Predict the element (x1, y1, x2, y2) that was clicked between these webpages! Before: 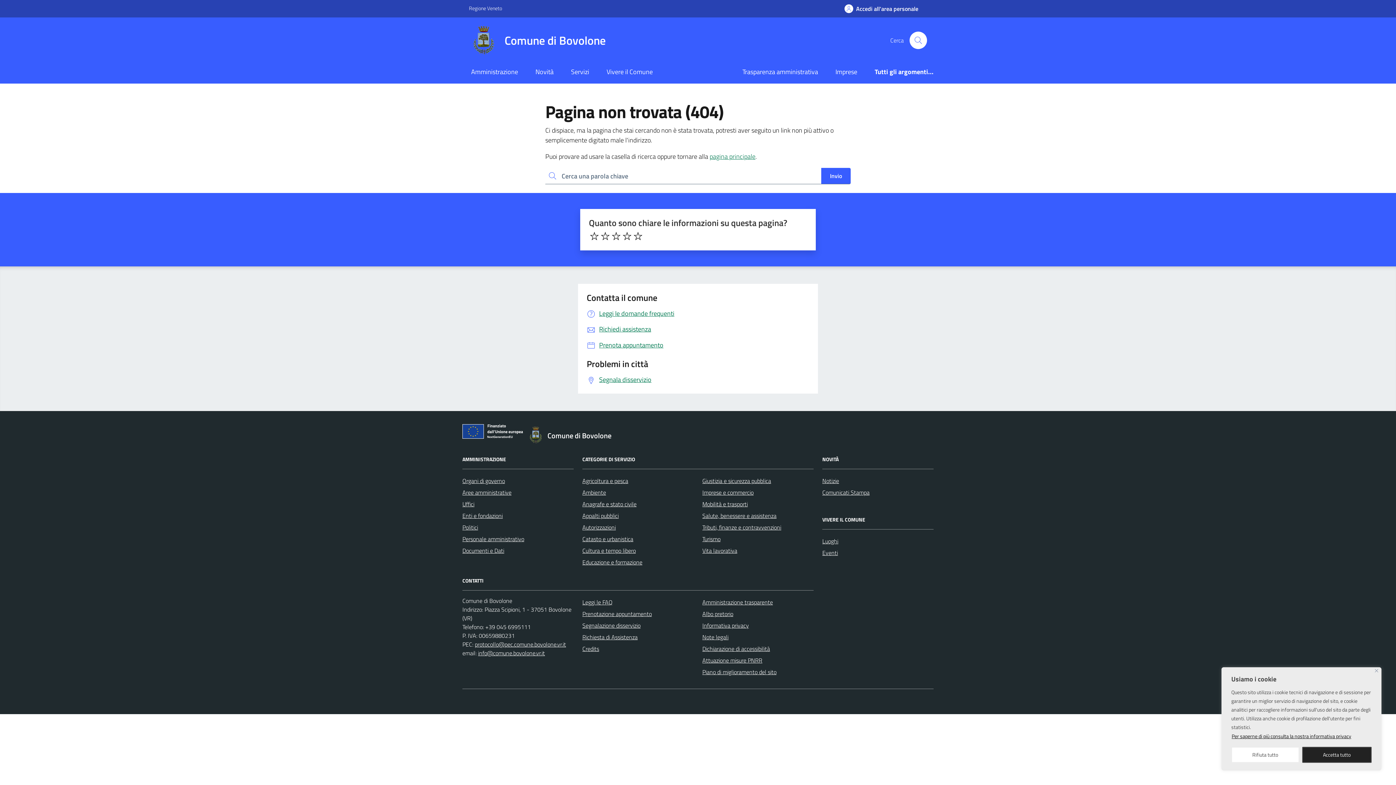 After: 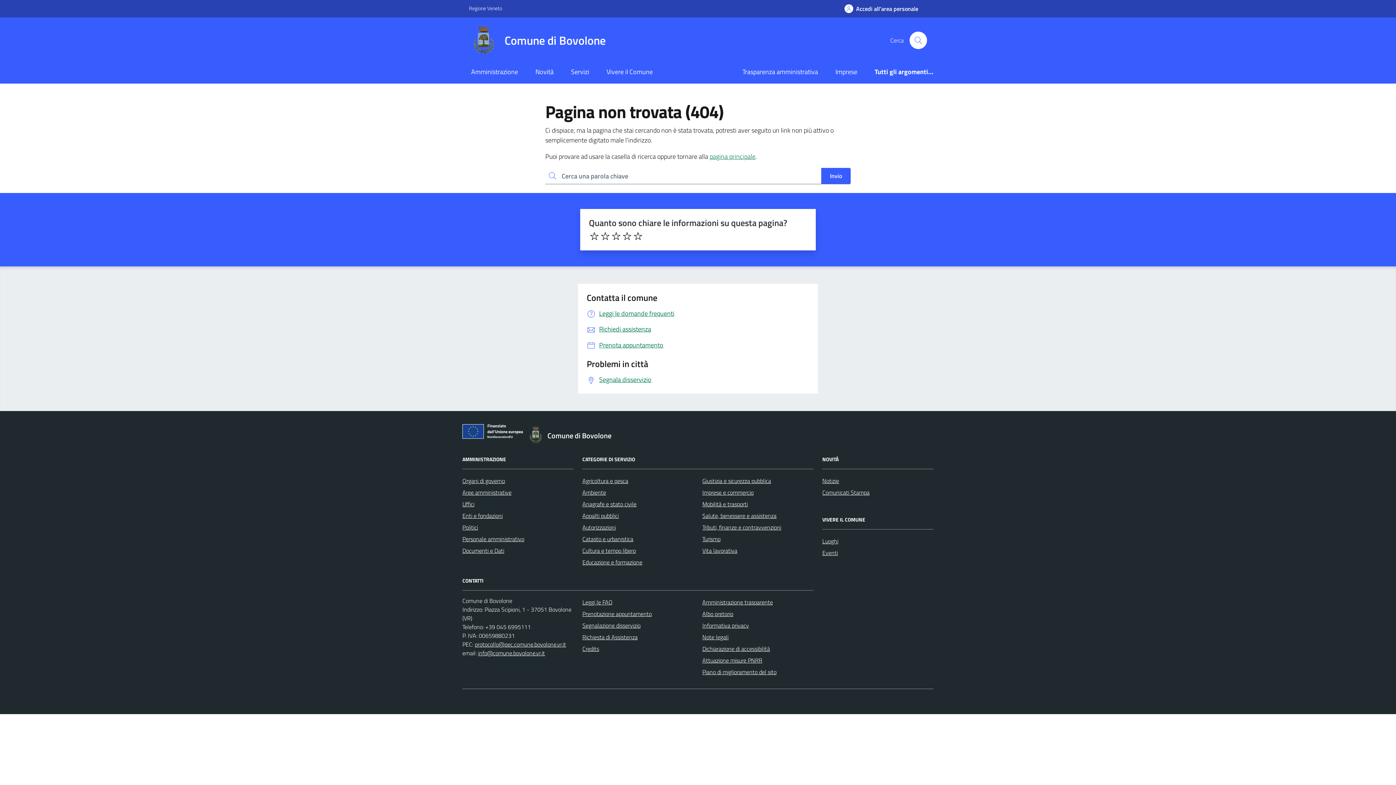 Action: label: Accetta tutto bbox: (1302, 747, 1372, 763)